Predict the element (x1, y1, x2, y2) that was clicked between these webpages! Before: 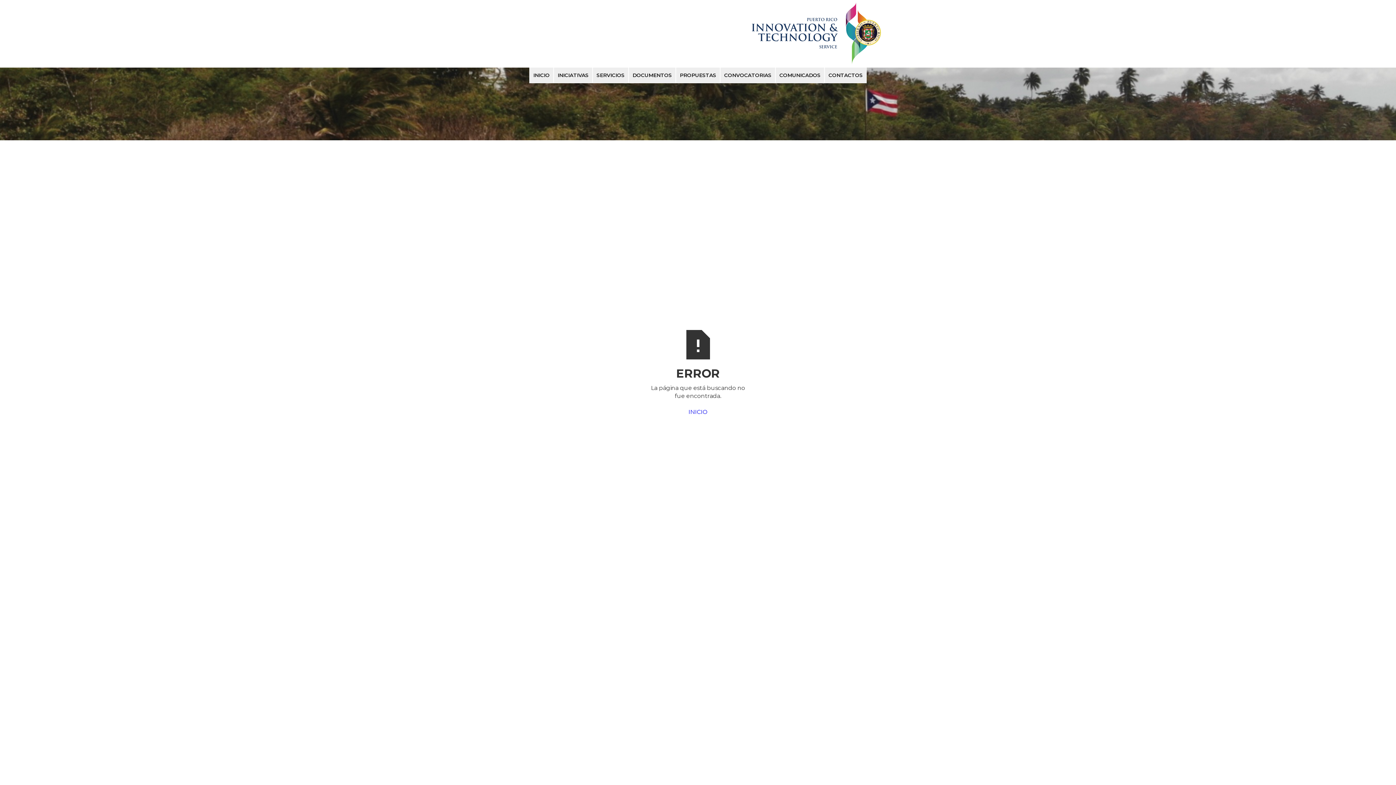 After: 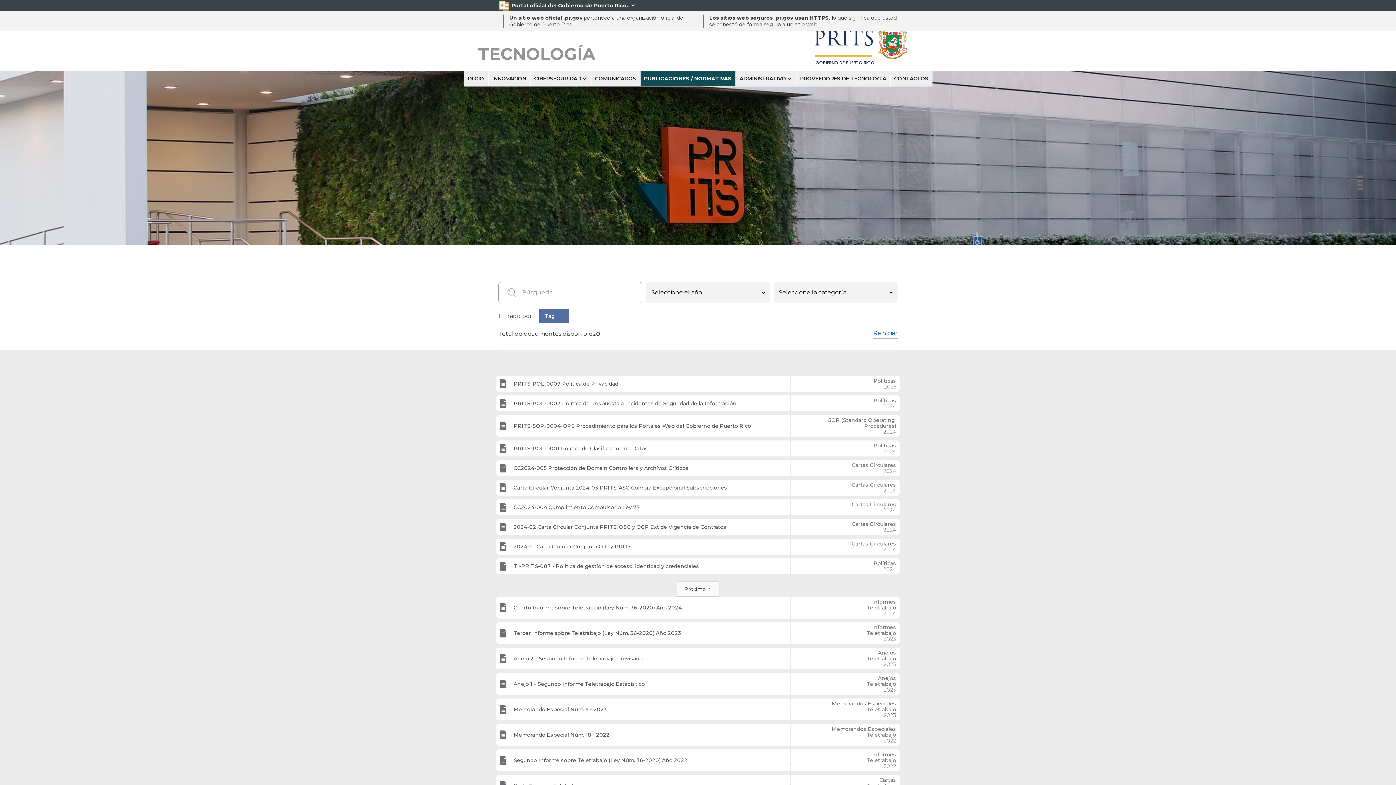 Action: bbox: (628, 67, 676, 83) label: DOCUMENTOS